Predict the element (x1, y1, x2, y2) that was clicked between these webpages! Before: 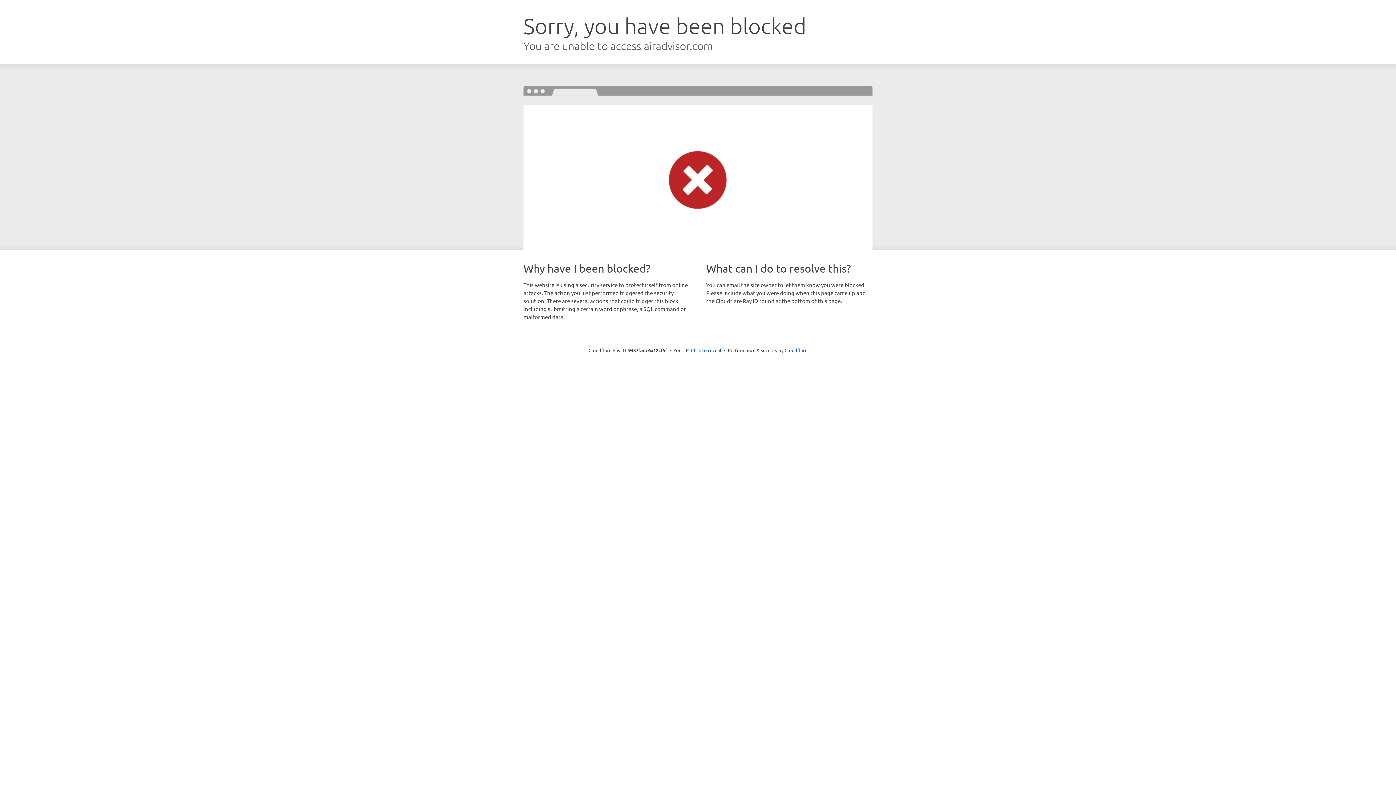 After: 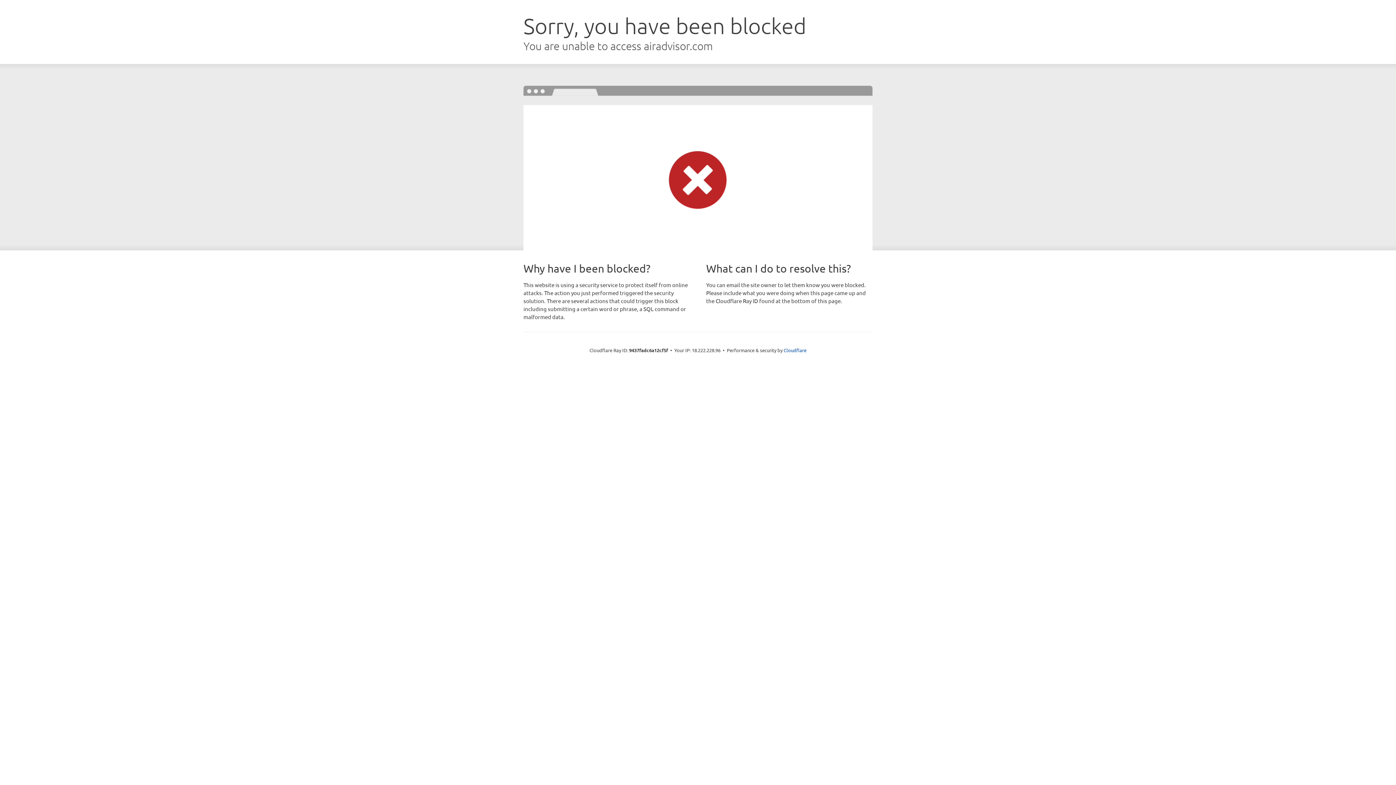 Action: label: Click to reveal bbox: (691, 346, 721, 353)